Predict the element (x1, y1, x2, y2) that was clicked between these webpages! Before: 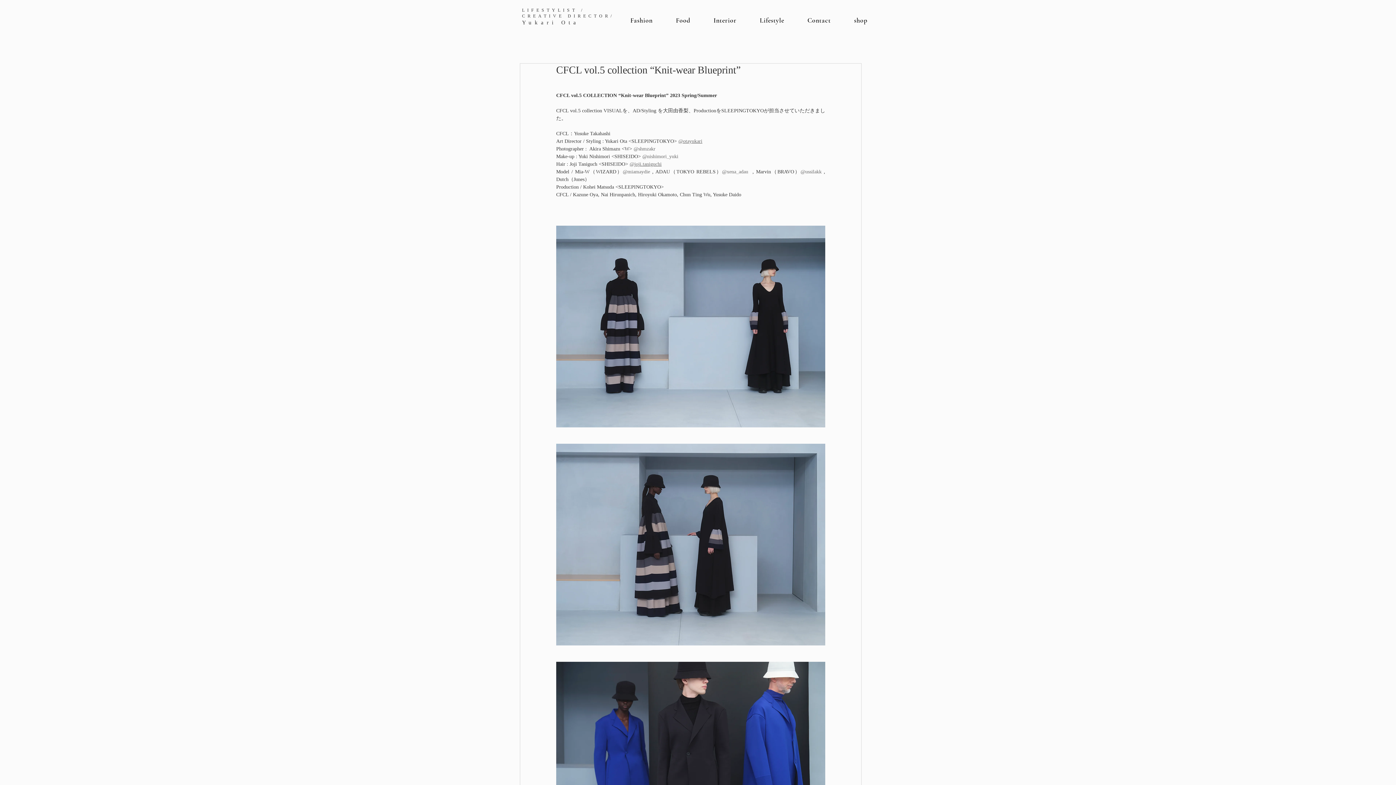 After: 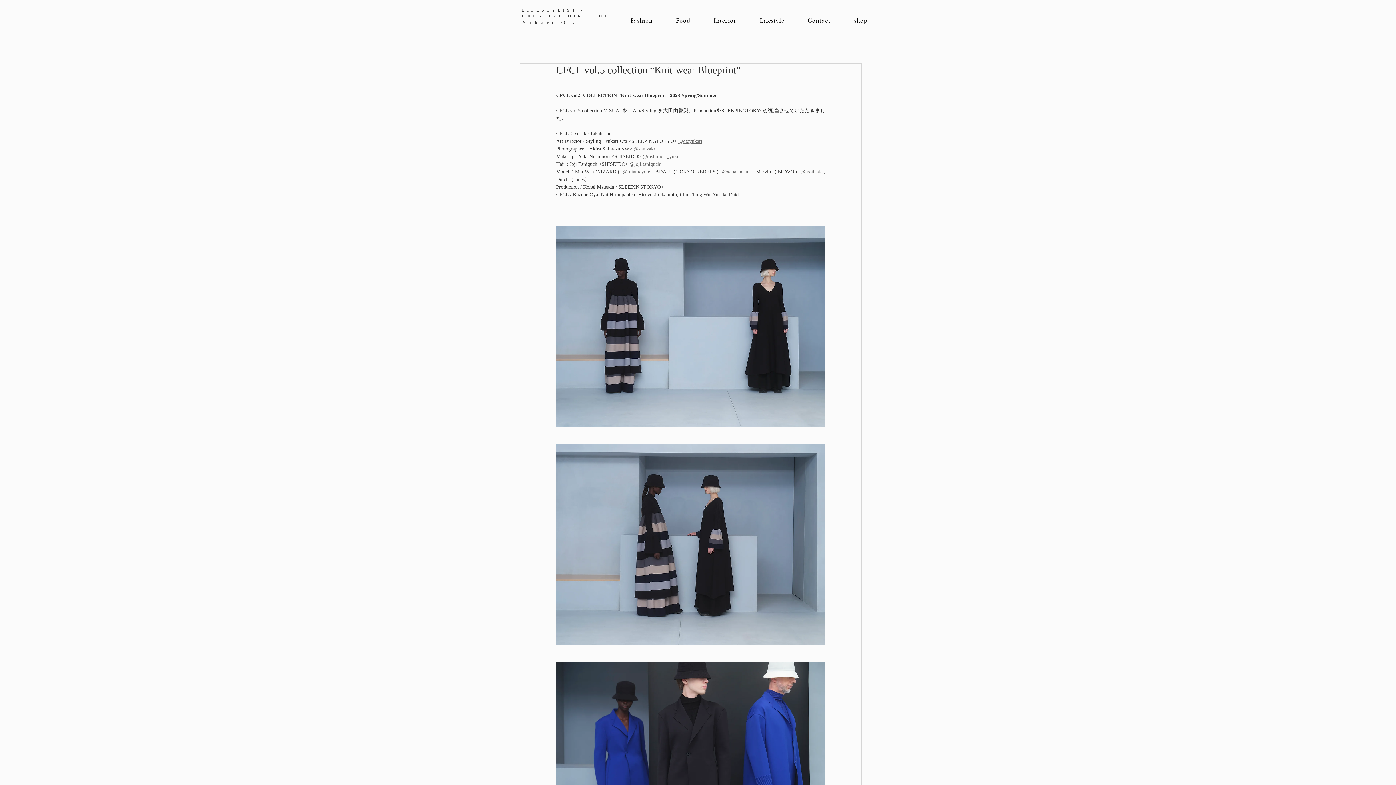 Action: bbox: (678, 138, 702, 144) label: @otayukari